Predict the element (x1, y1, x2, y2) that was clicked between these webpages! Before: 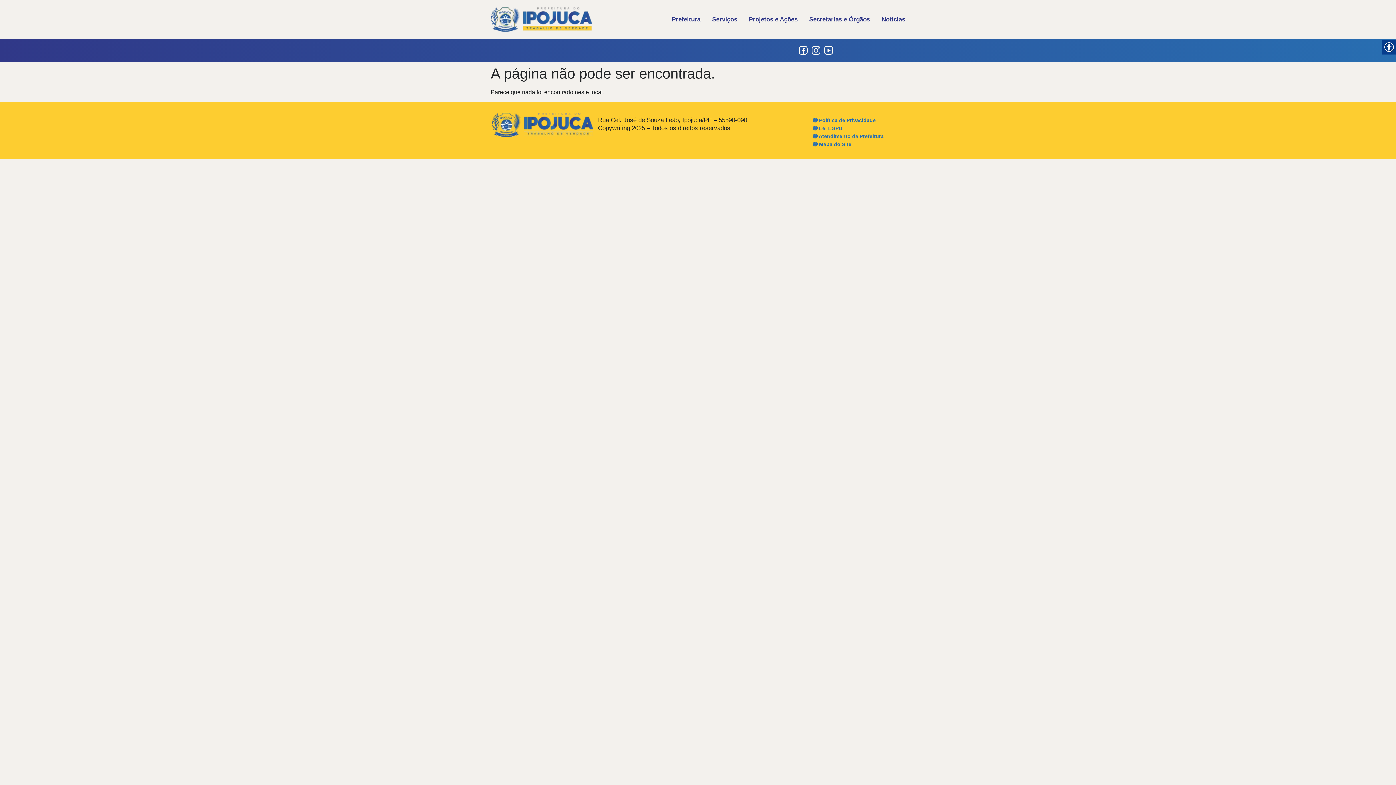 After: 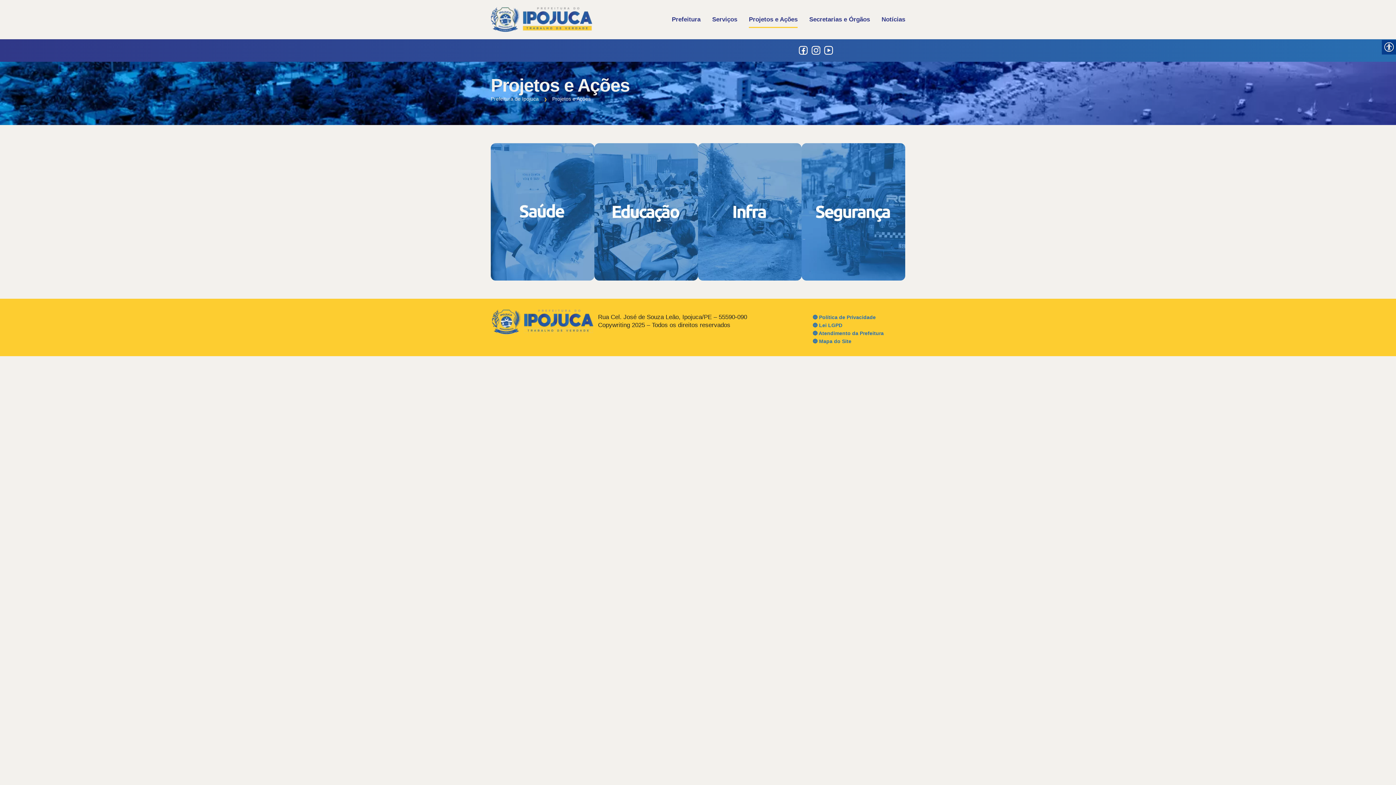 Action: bbox: (749, 11, 797, 28) label: Projetos e Ações